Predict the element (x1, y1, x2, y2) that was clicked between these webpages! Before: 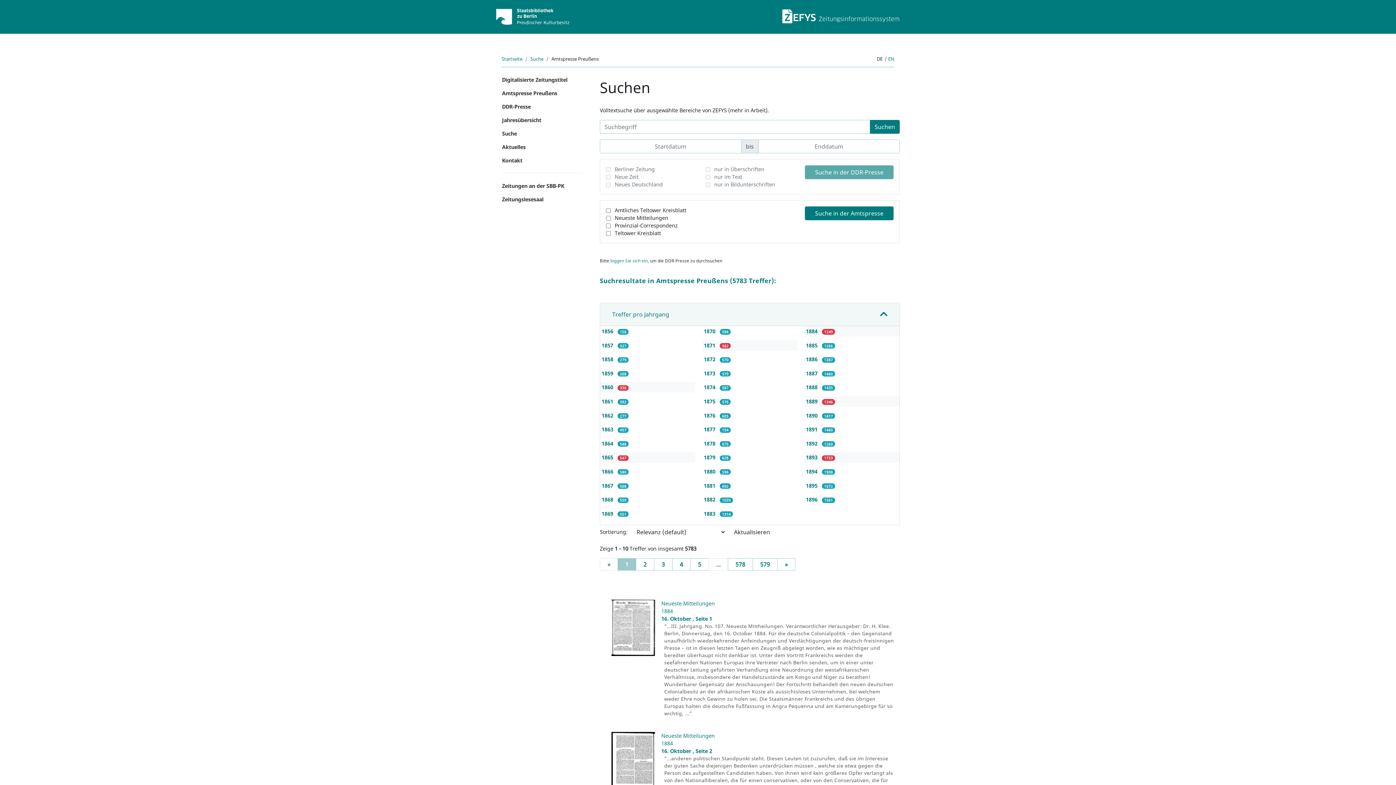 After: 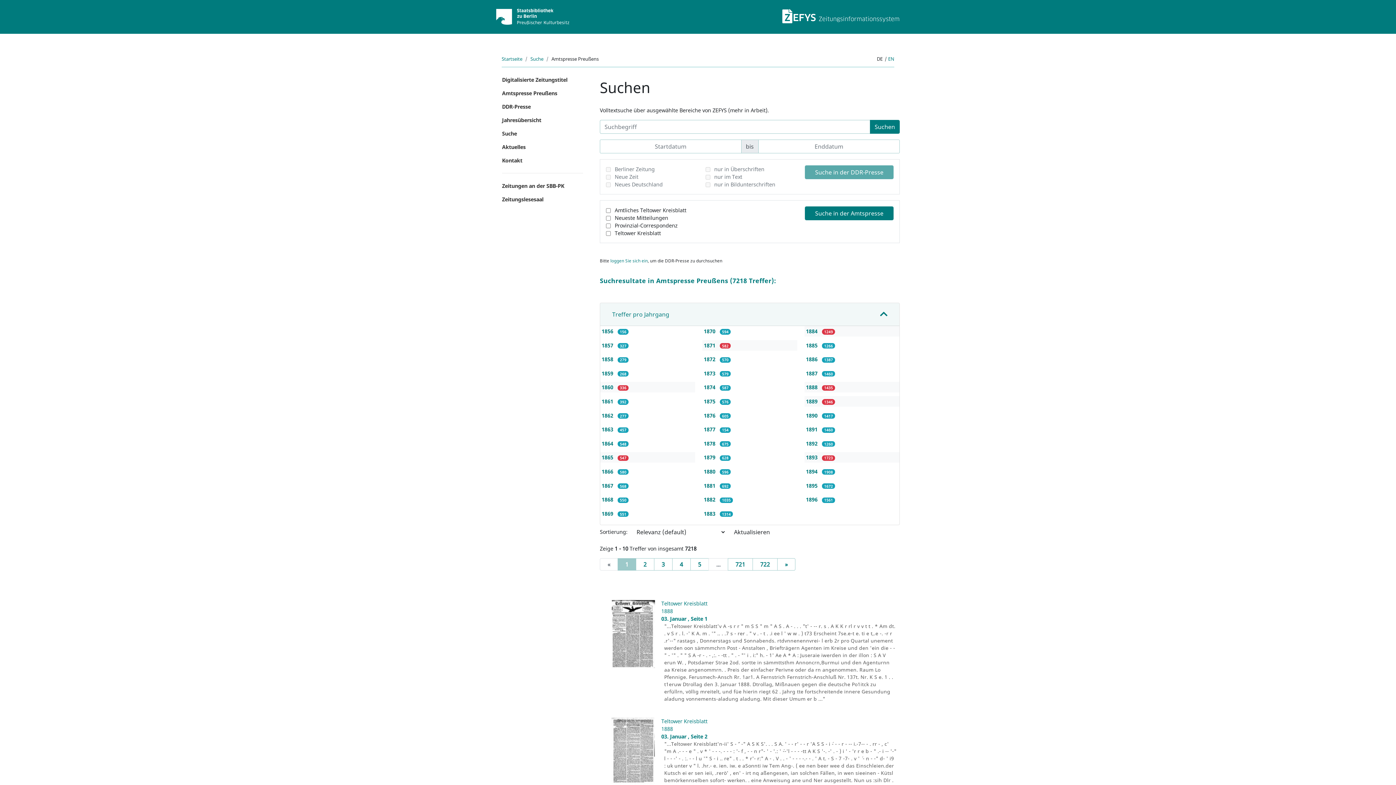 Action: bbox: (806, 384, 819, 391) label: 1888 